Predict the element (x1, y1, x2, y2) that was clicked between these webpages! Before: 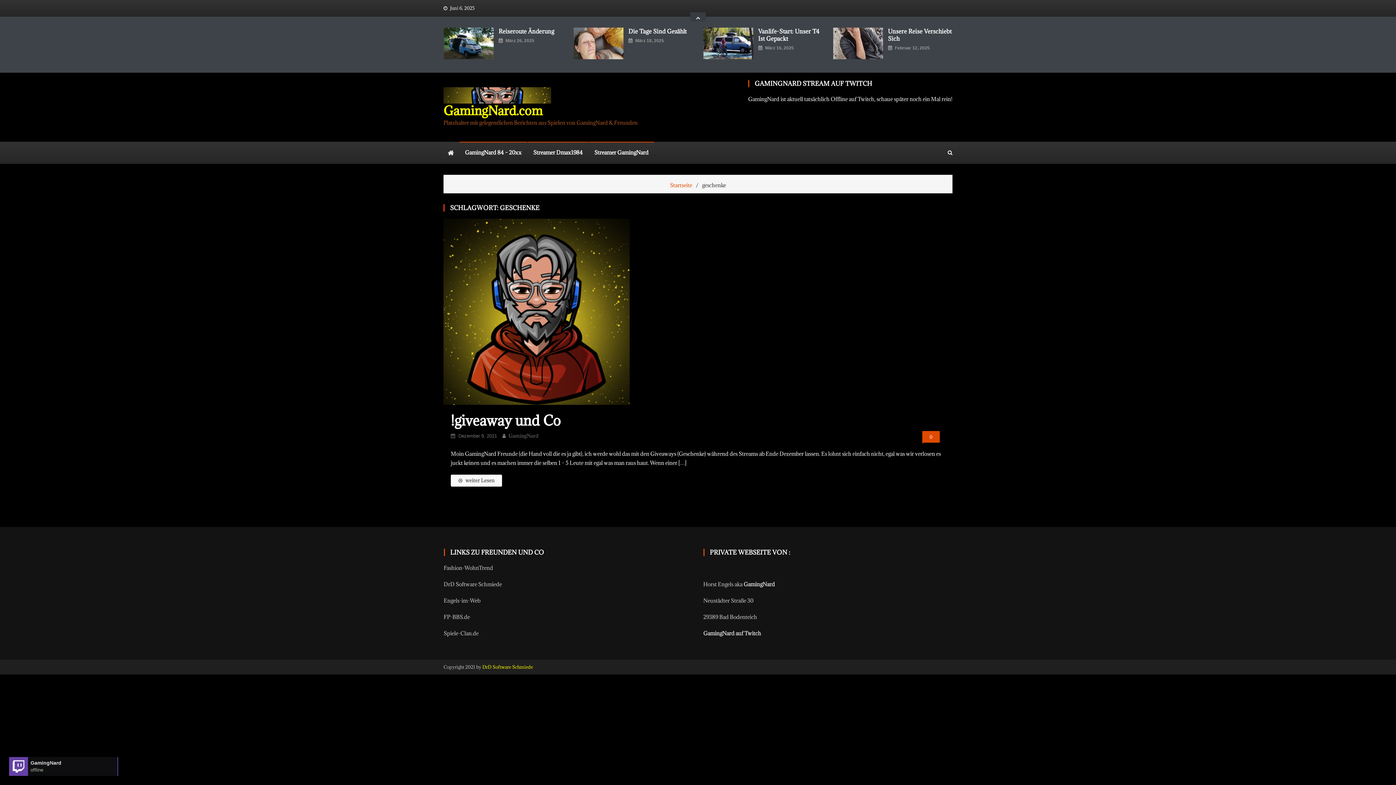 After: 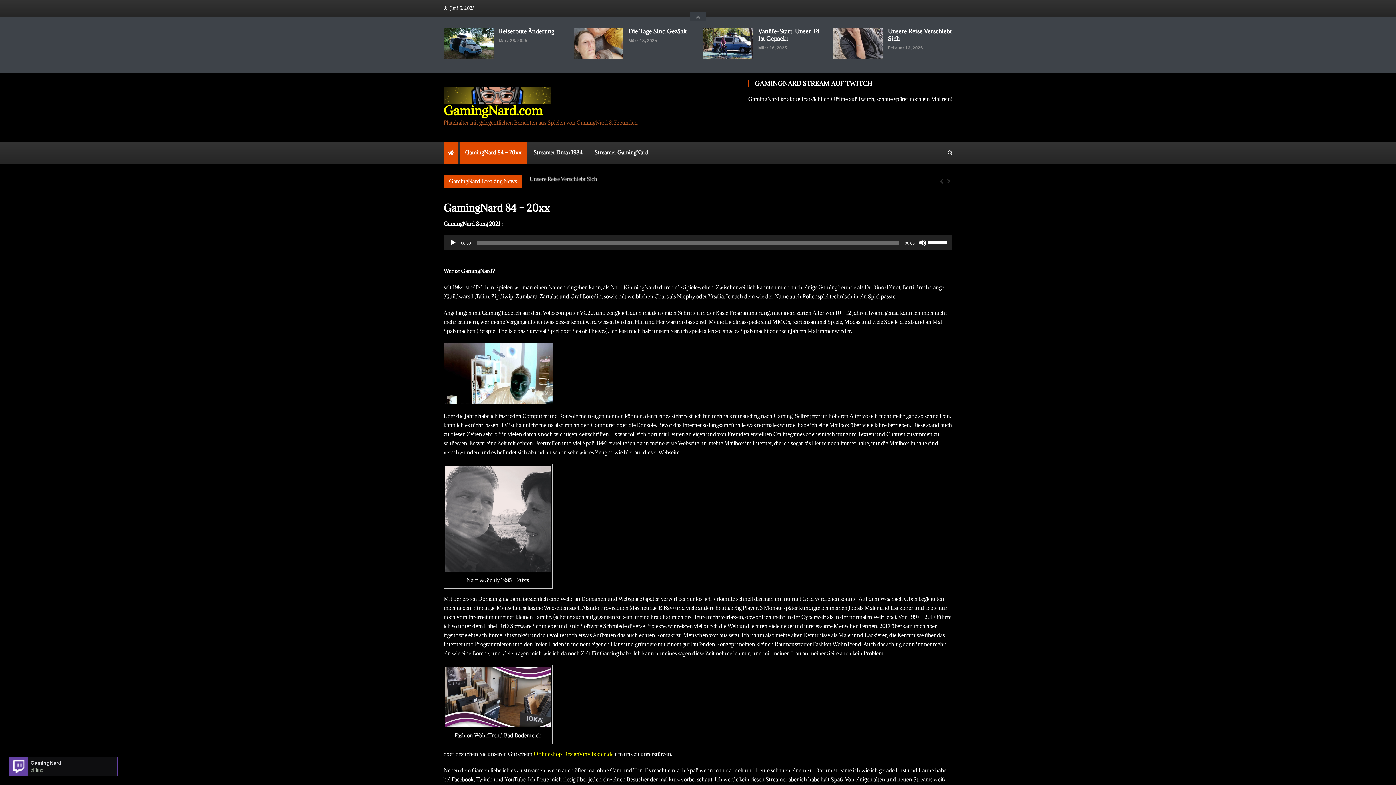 Action: bbox: (459, 141, 527, 163) label: GamingNard 84 – 20xx